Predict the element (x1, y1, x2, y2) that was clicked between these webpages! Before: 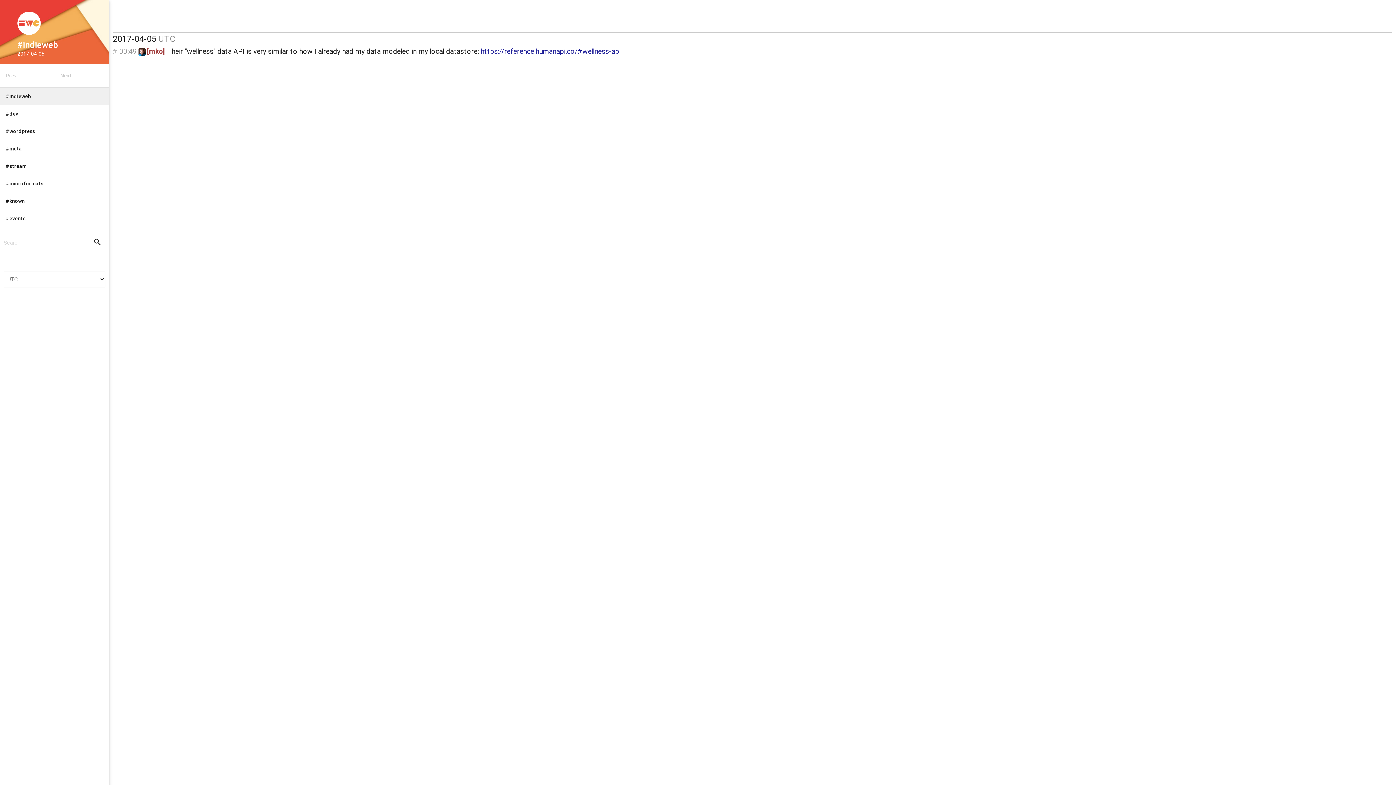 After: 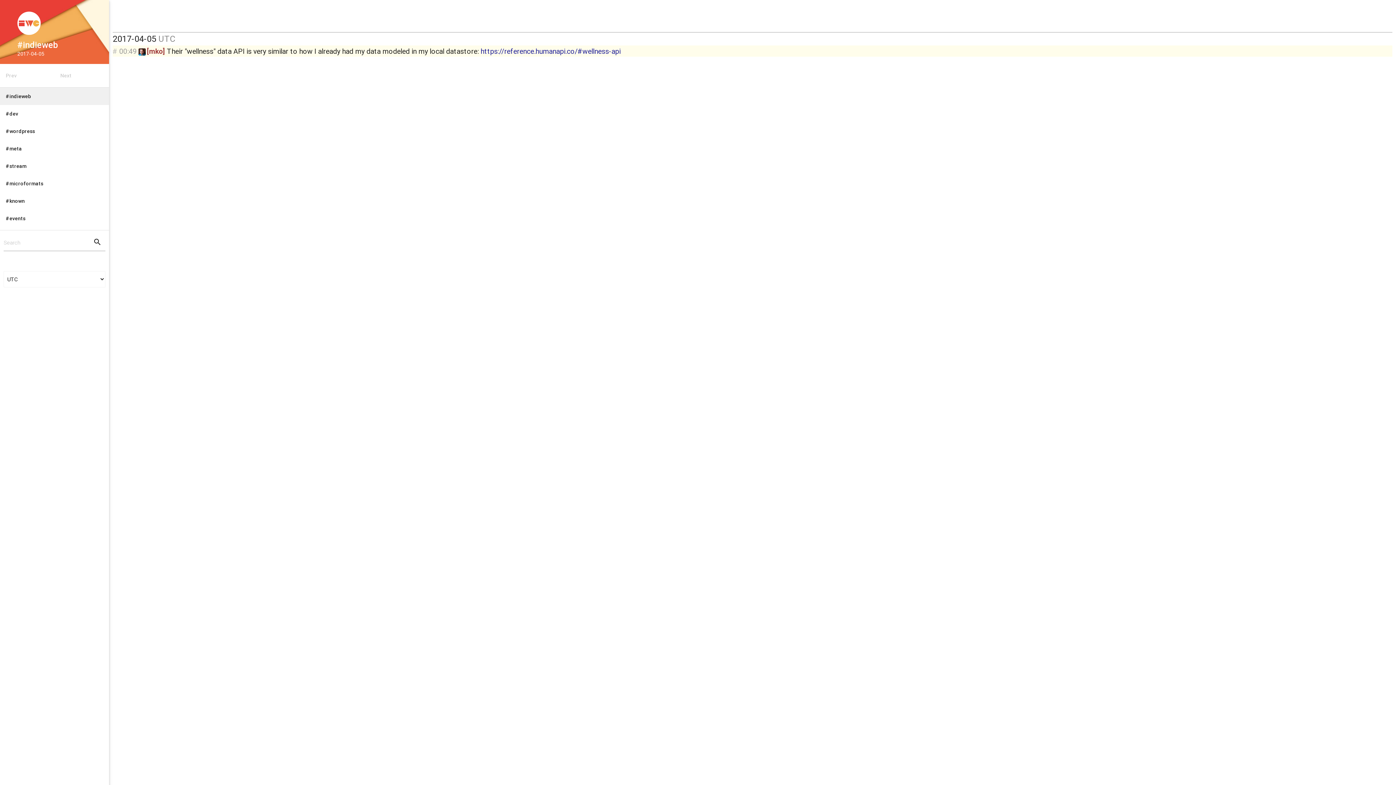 Action: label: https://reference.humanapi.co/#wellness-api bbox: (480, 46, 620, 55)